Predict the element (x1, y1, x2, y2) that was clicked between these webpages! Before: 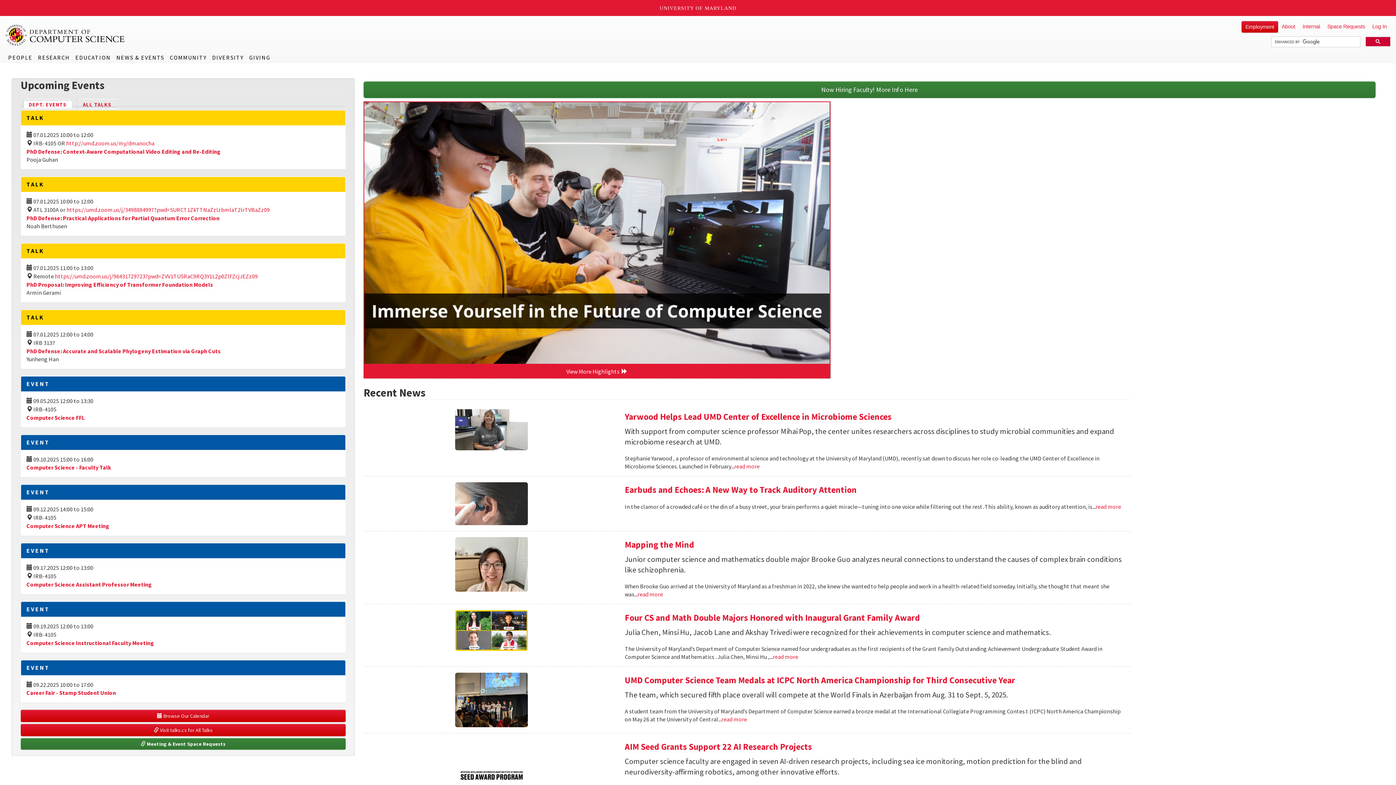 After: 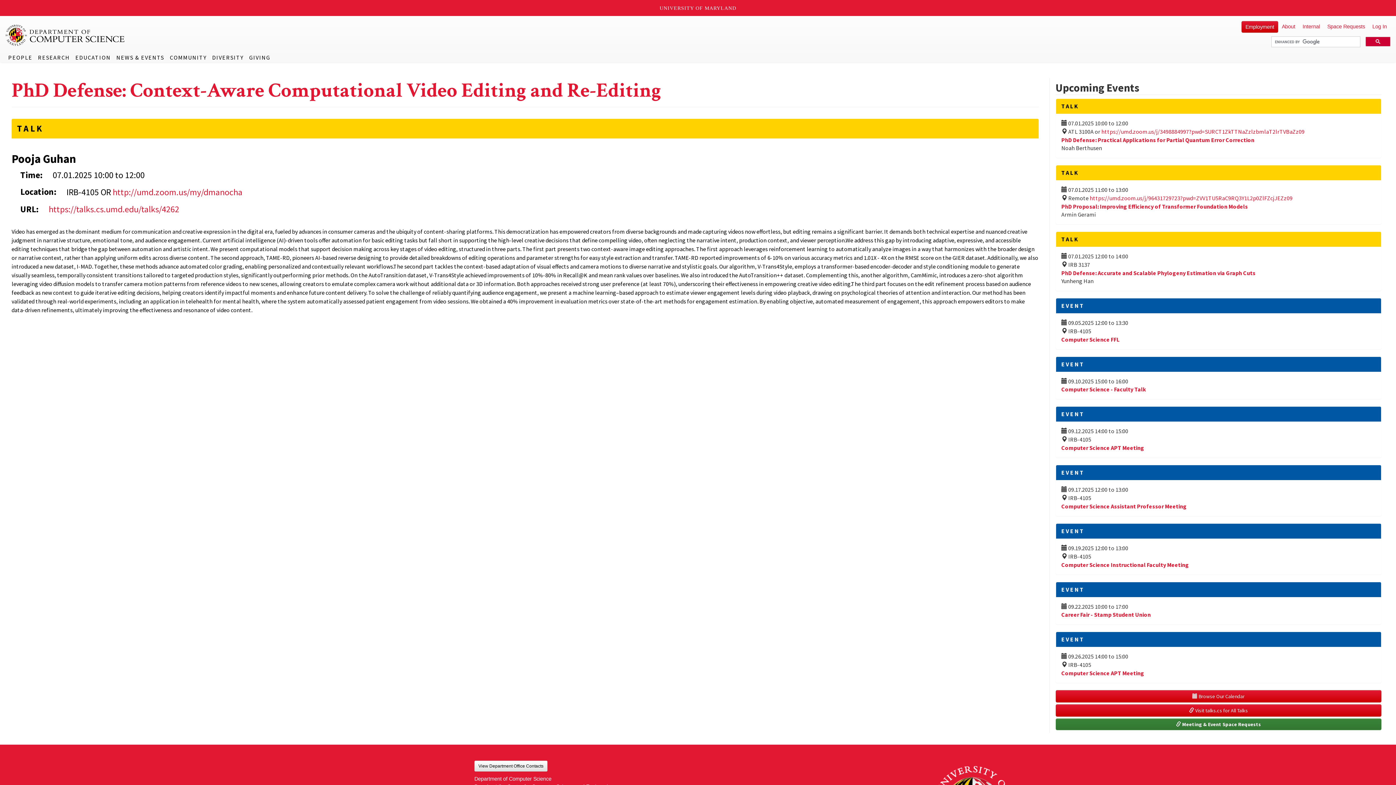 Action: label: PhD Defense: Context-Aware Computational Video Editing and Re-Editing bbox: (26, 148, 220, 155)